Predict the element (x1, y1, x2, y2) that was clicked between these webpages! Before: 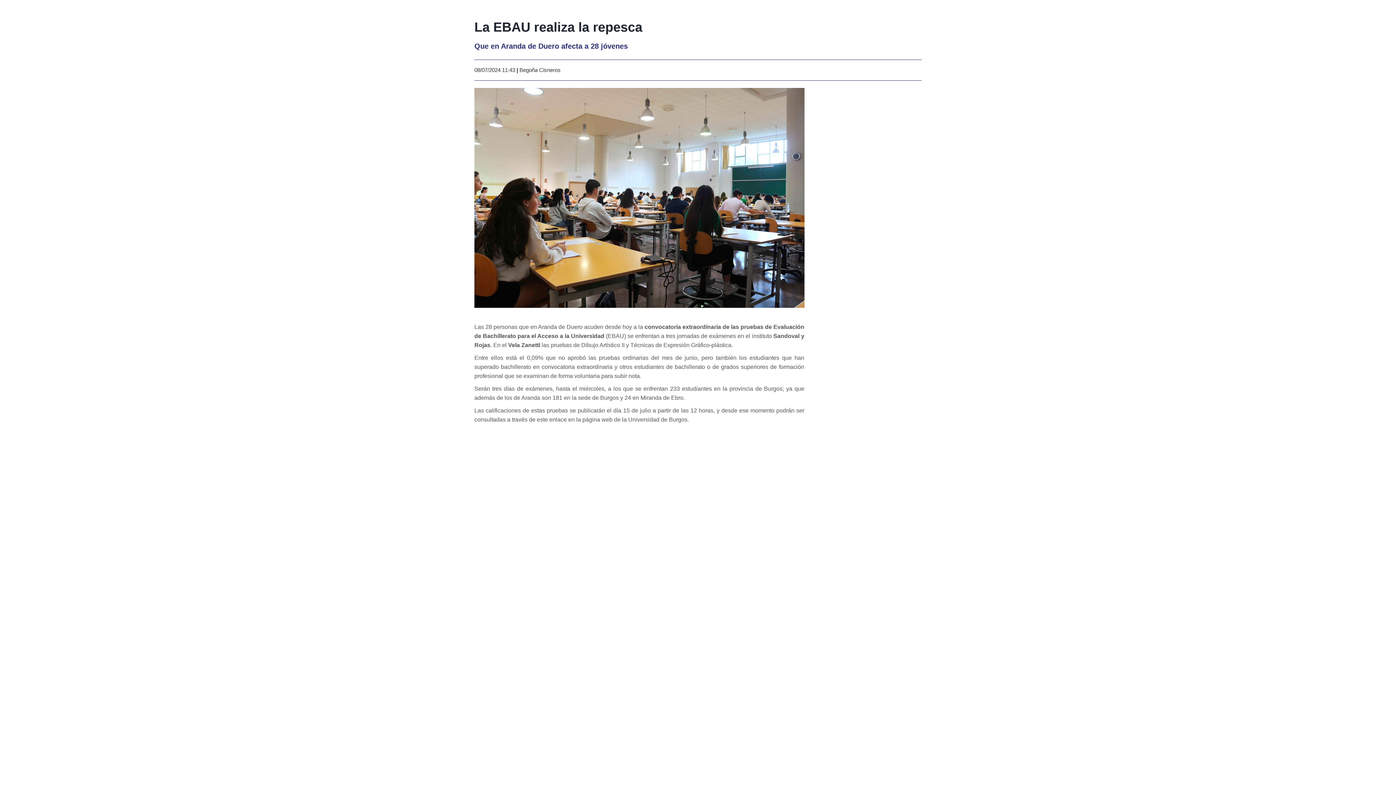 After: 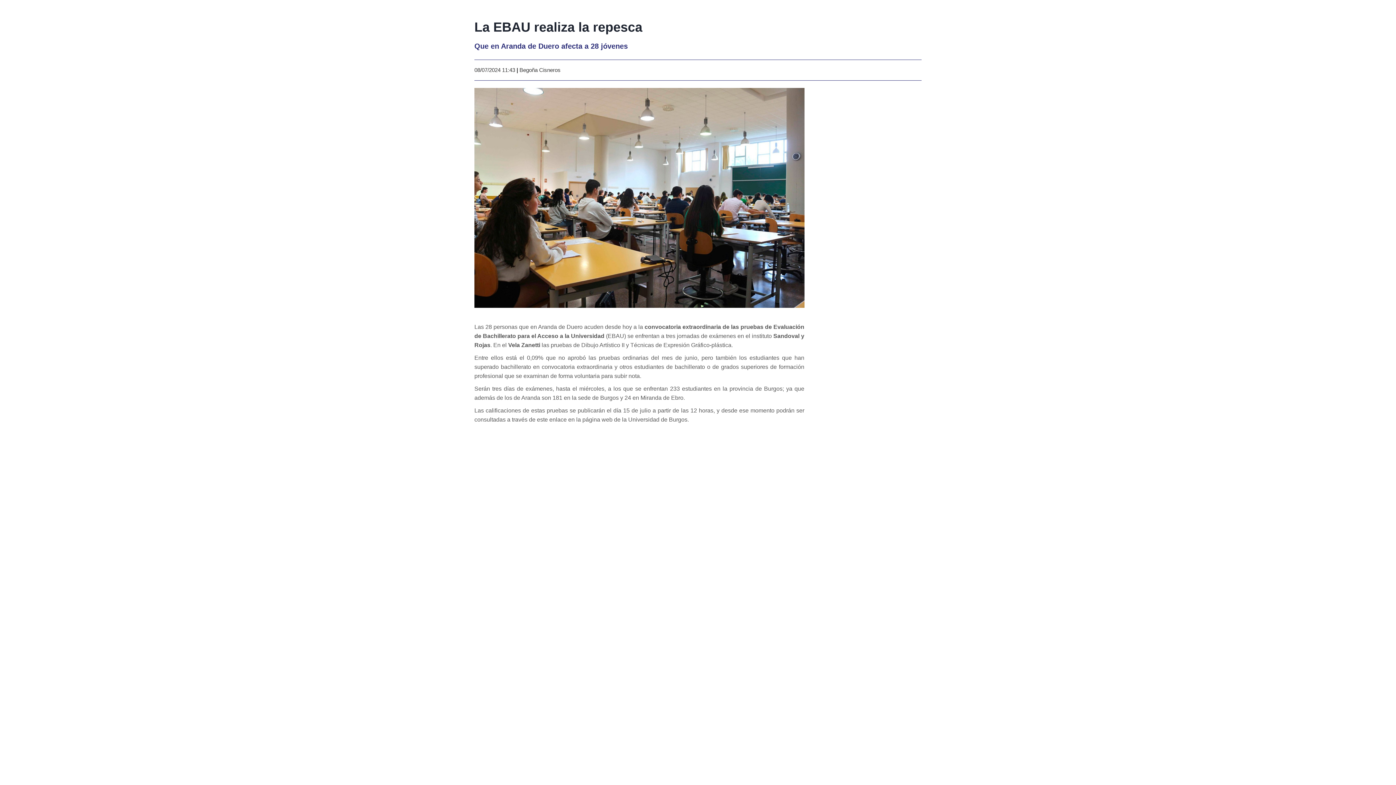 Action: label:  0,09% que no aprobó las pruebas ordinarias  bbox: (524, 354, 651, 361)